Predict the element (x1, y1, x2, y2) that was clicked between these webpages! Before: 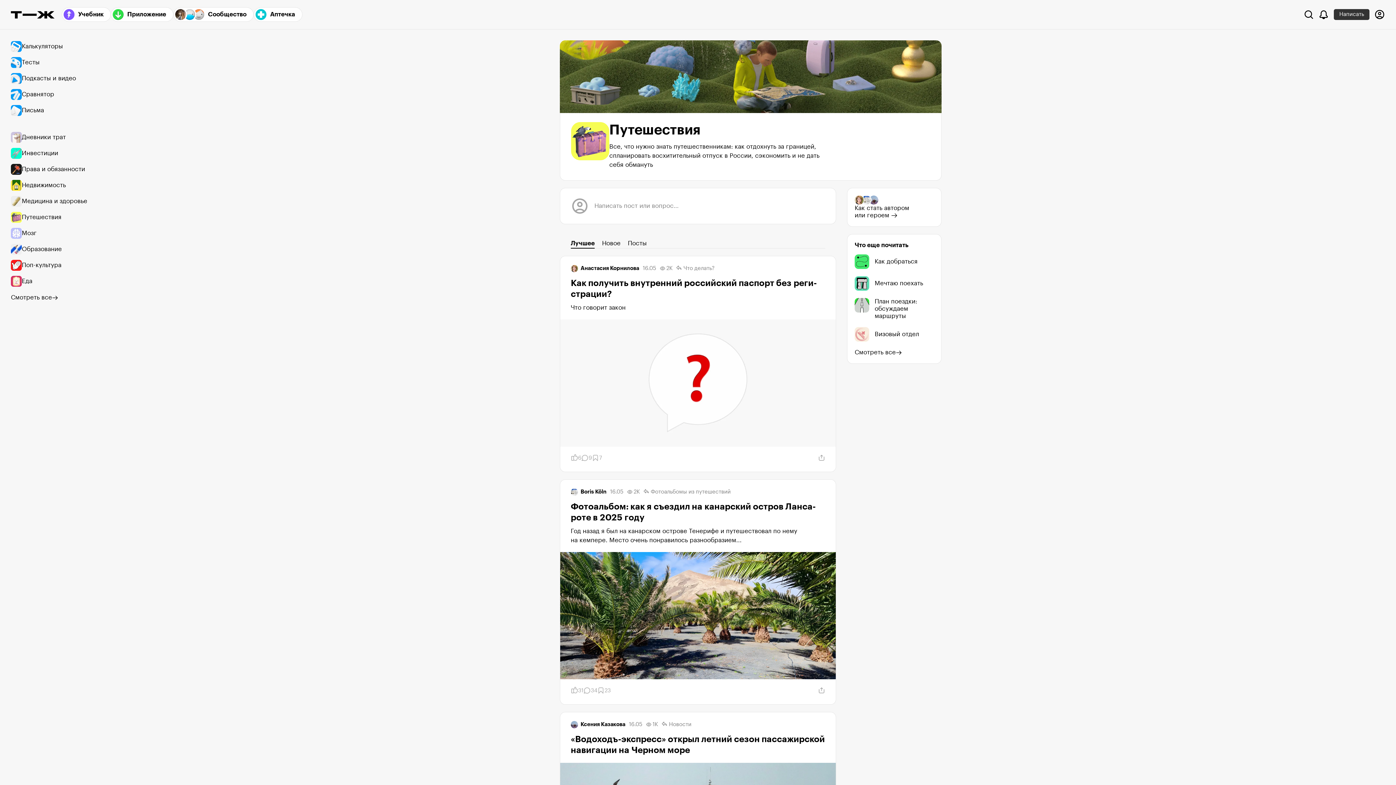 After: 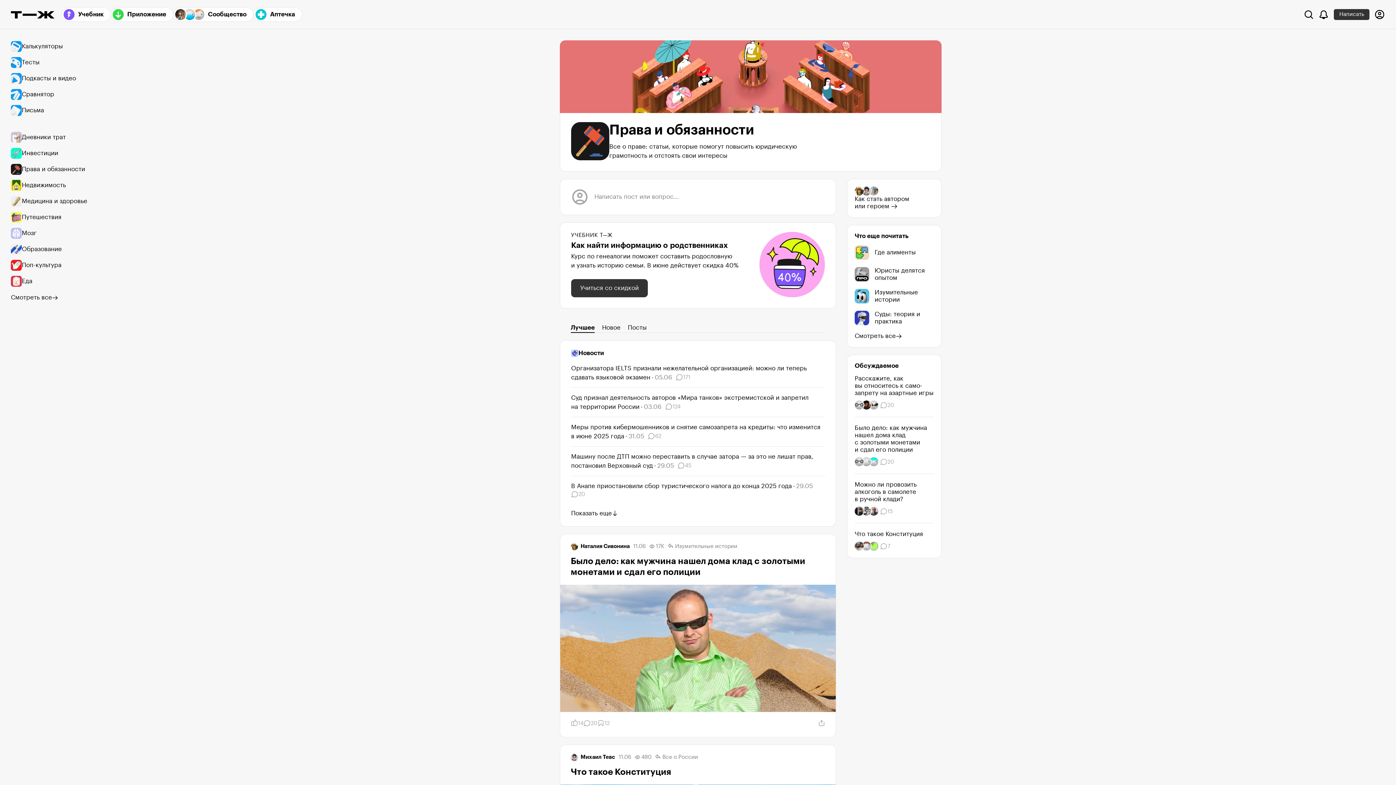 Action: bbox: (10, 161, 94, 177) label: Права и обязанности